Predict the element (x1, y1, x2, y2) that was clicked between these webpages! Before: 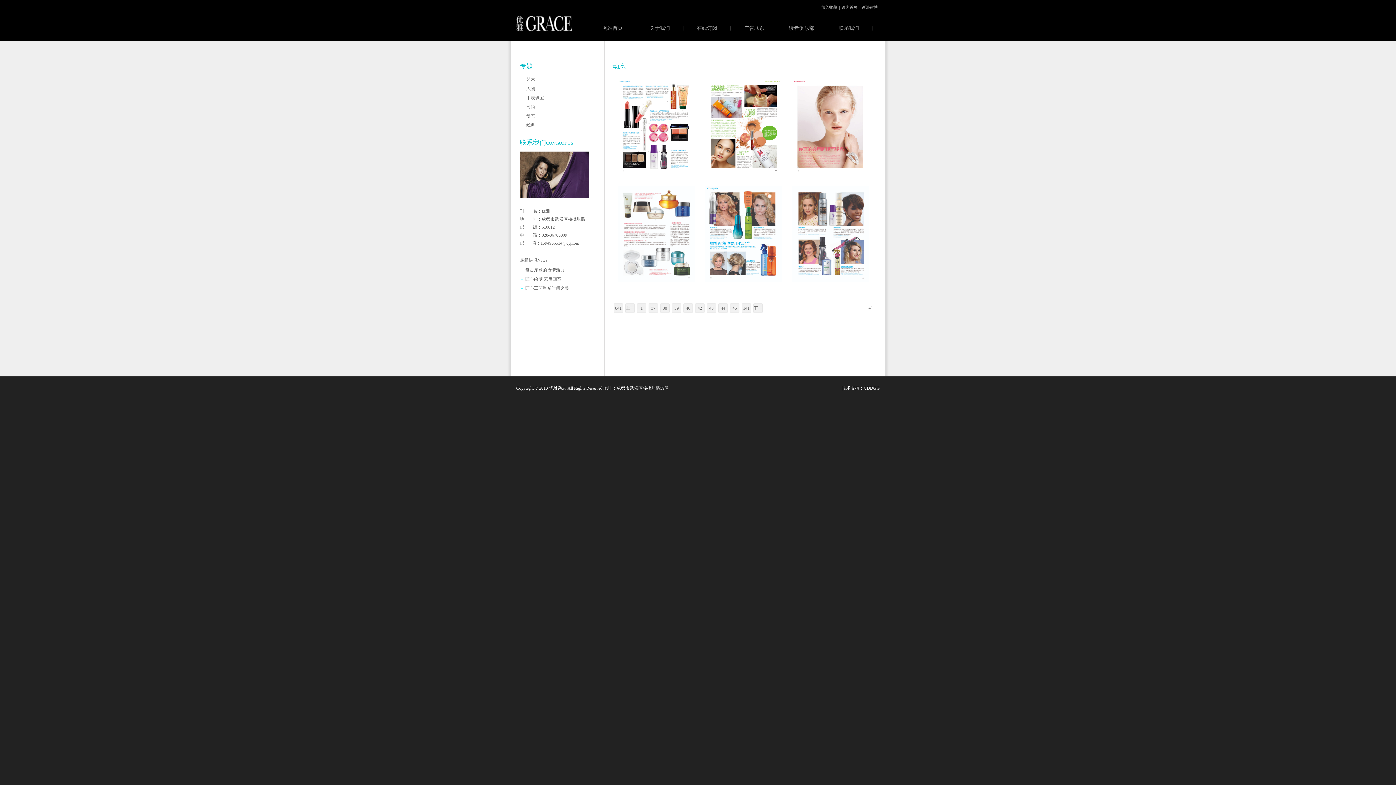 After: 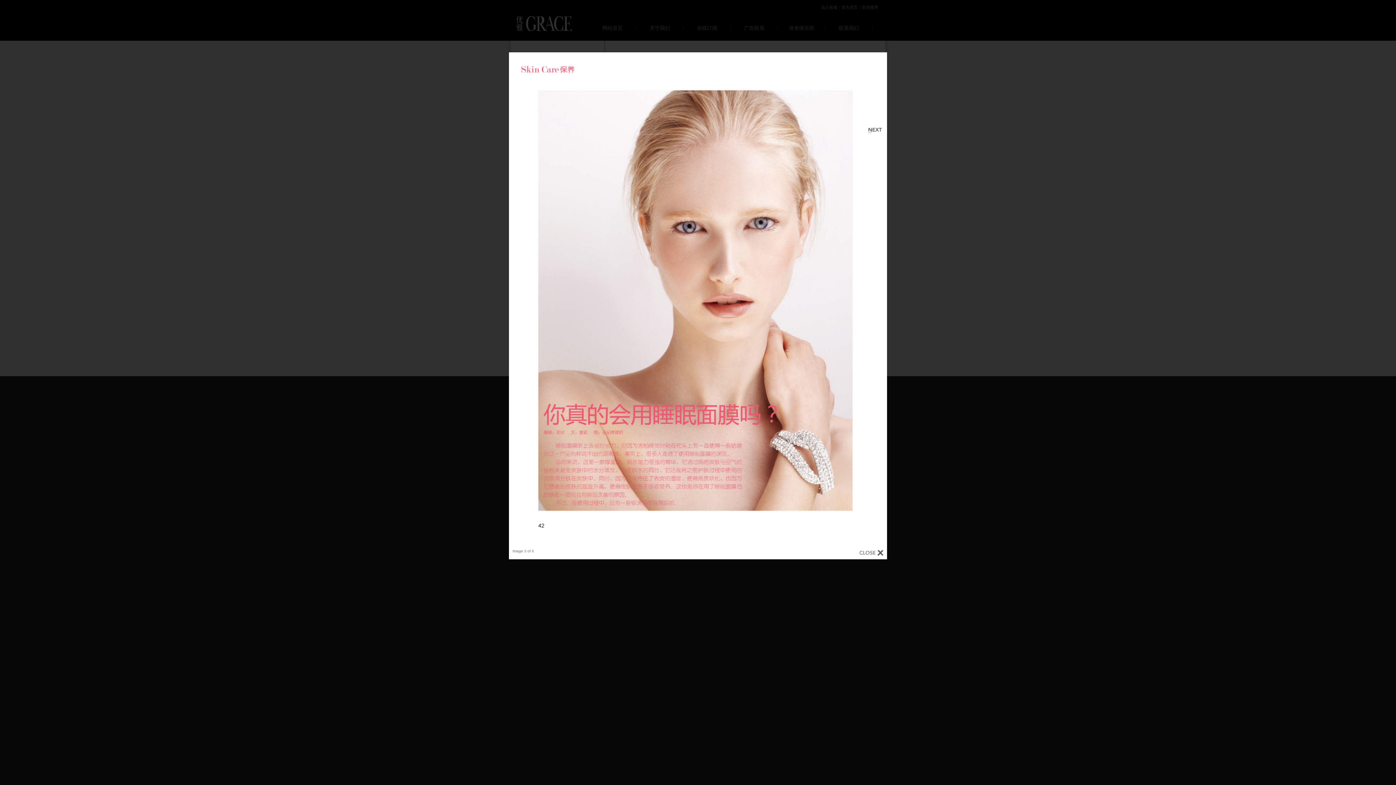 Action: bbox: (792, 123, 869, 129)